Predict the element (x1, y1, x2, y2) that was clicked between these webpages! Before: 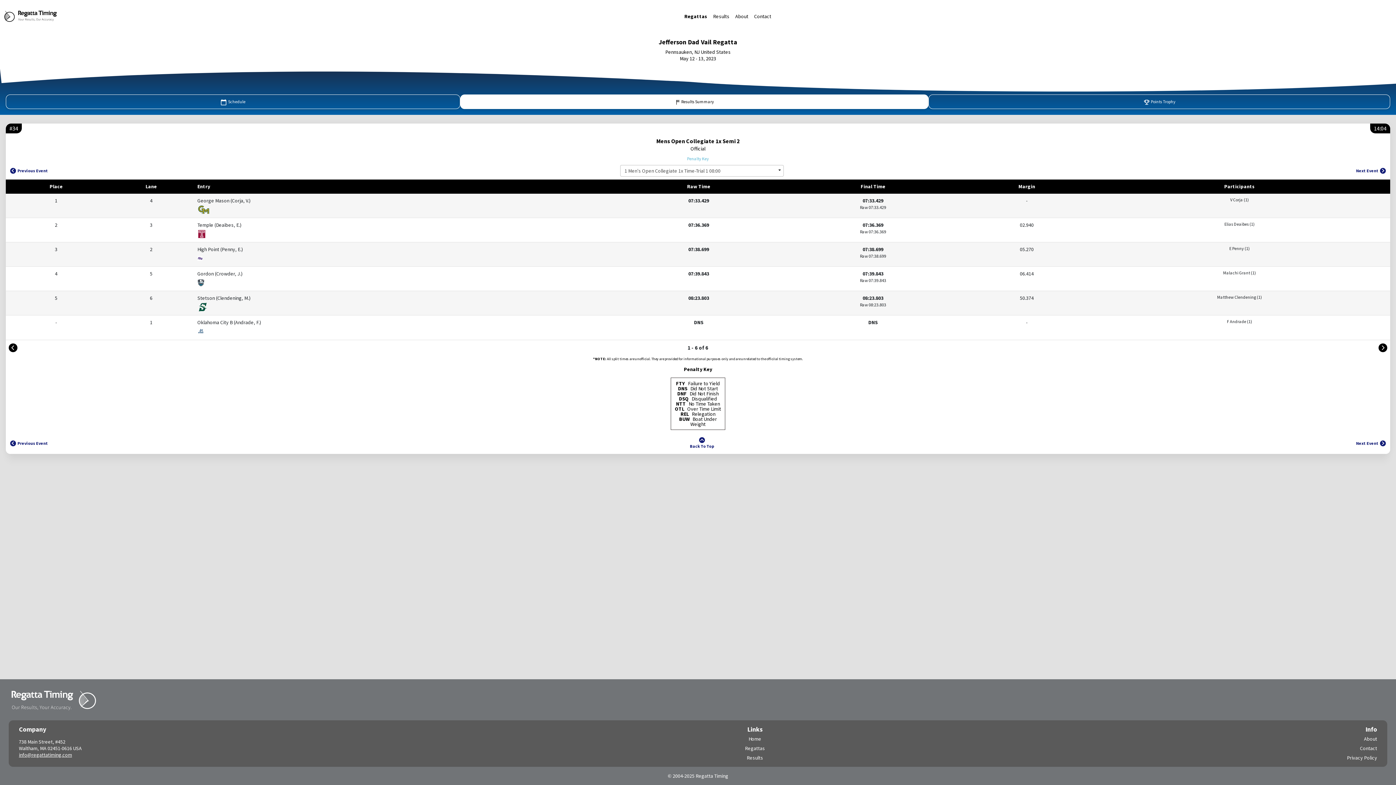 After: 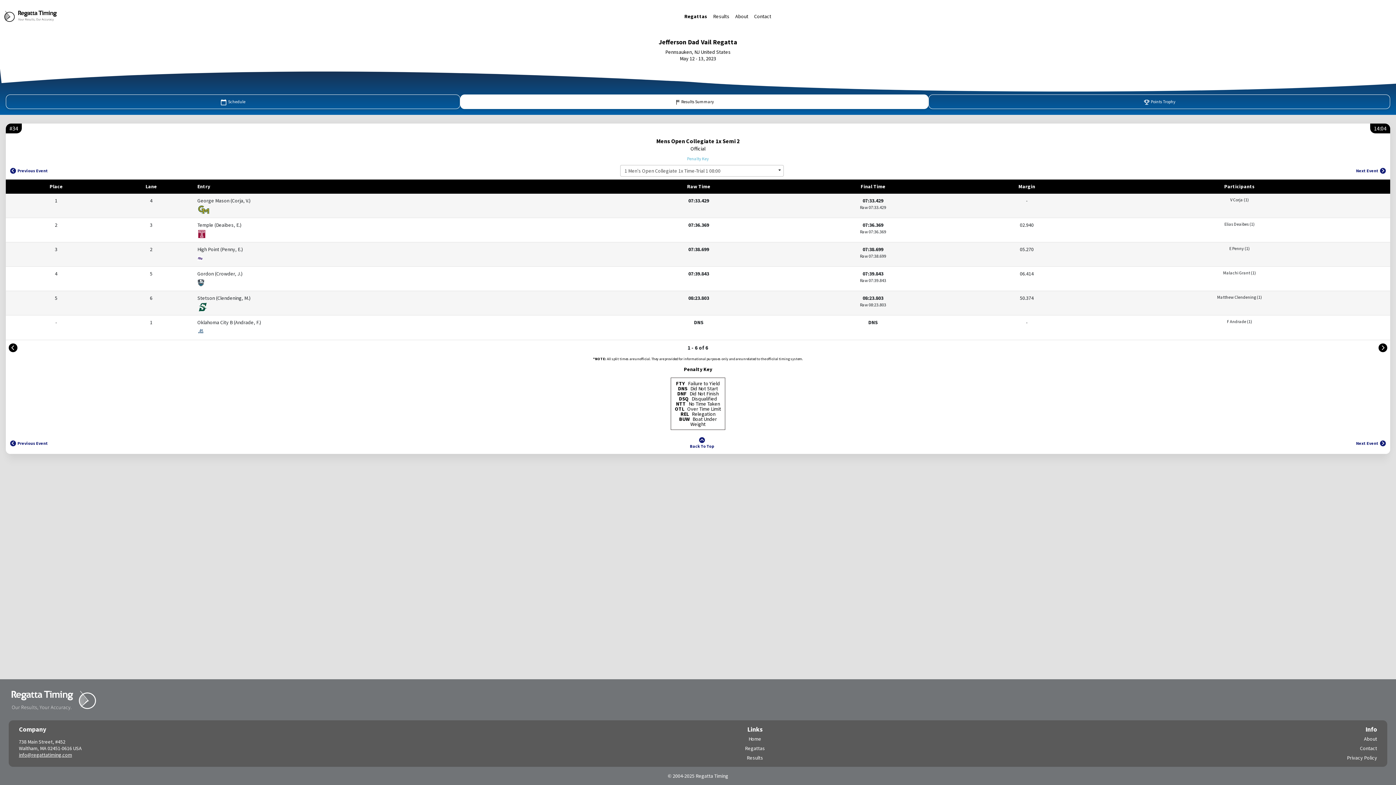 Action: label: info@regattatiming.com bbox: (18, 752, 72, 758)